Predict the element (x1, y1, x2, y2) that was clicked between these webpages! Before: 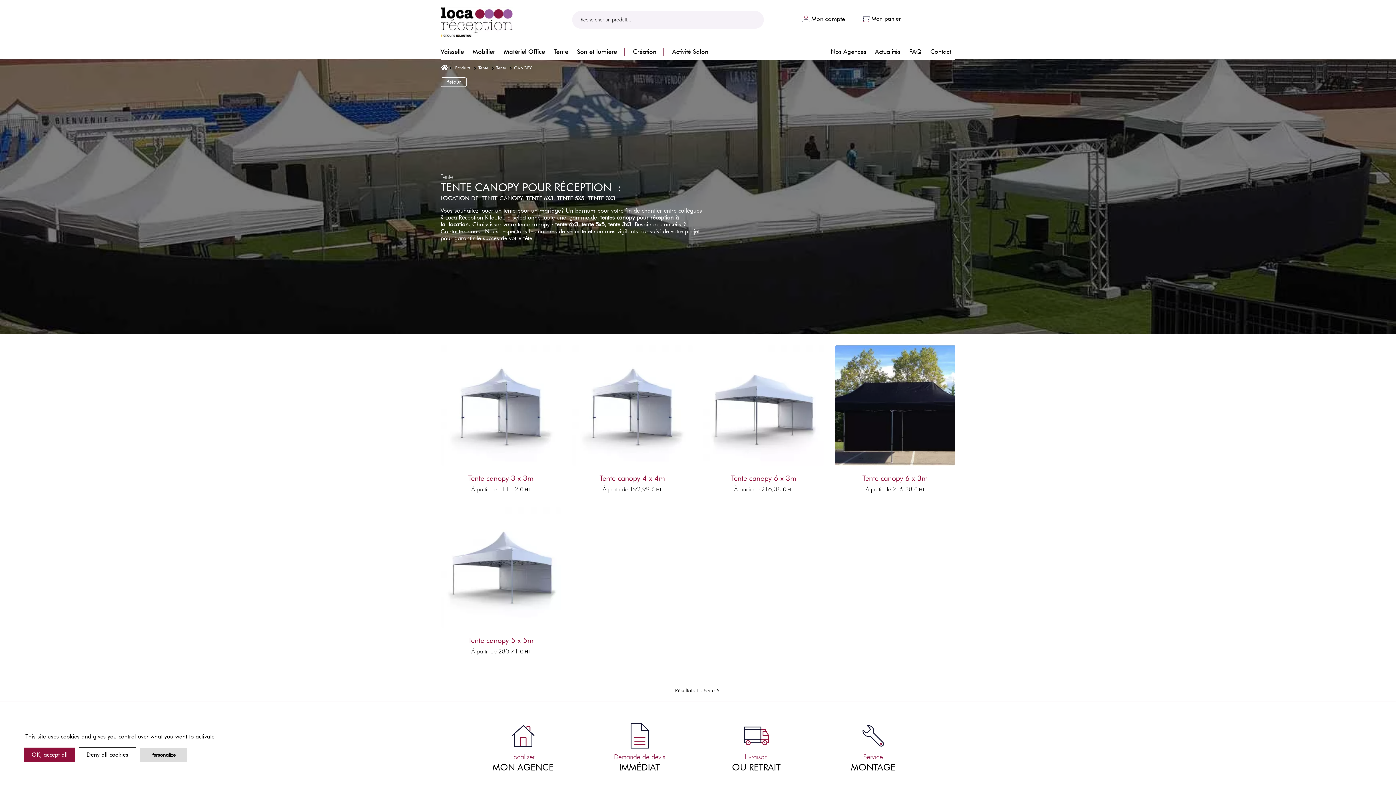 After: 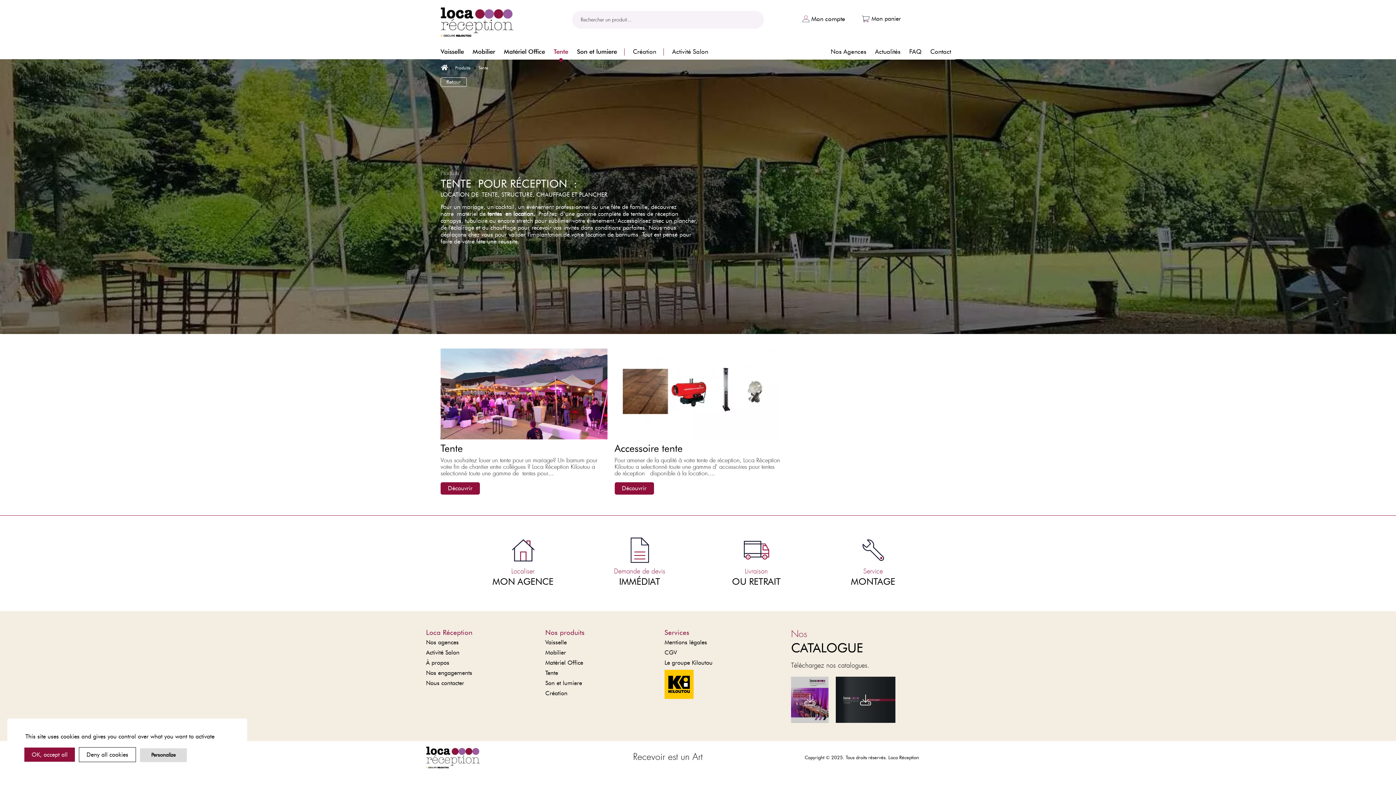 Action: bbox: (478, 63, 492, 72) label: Tente